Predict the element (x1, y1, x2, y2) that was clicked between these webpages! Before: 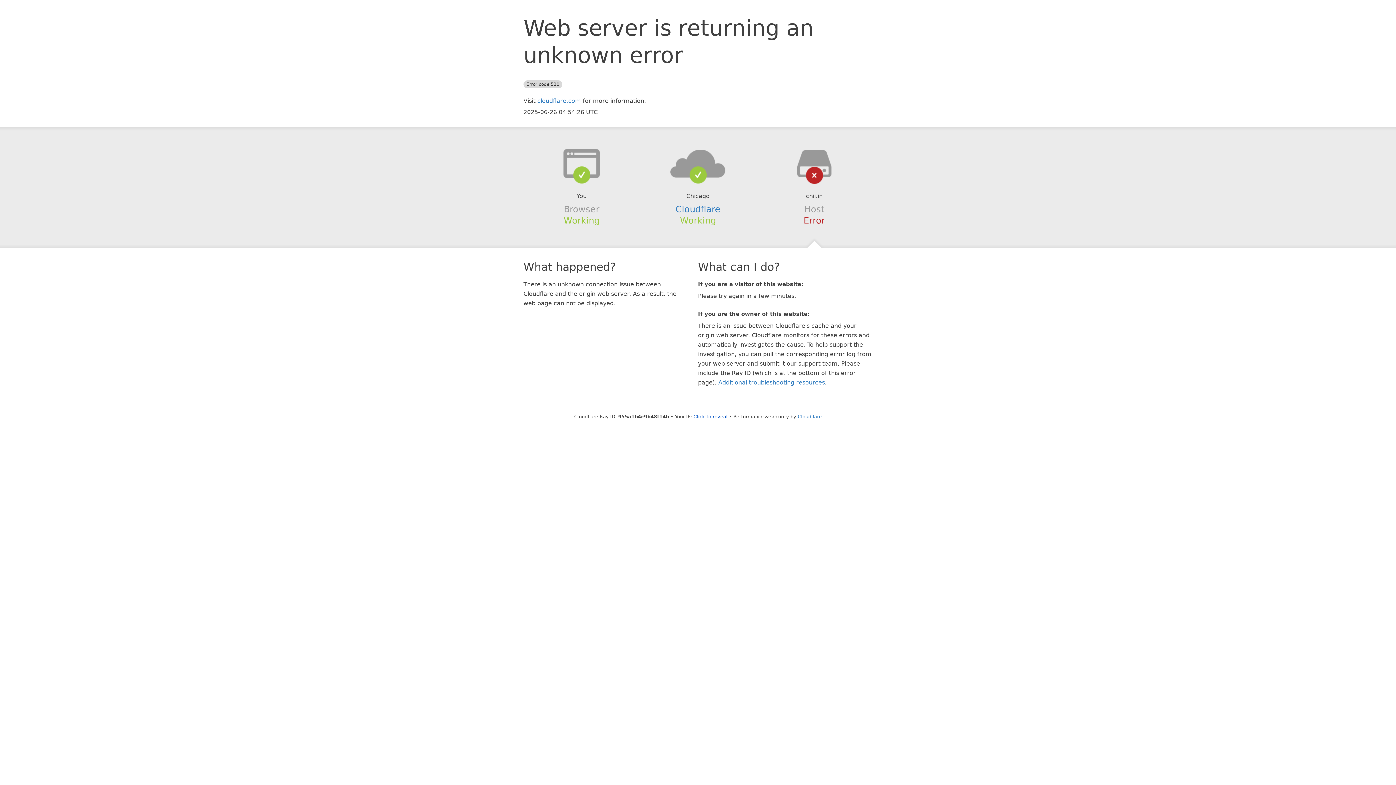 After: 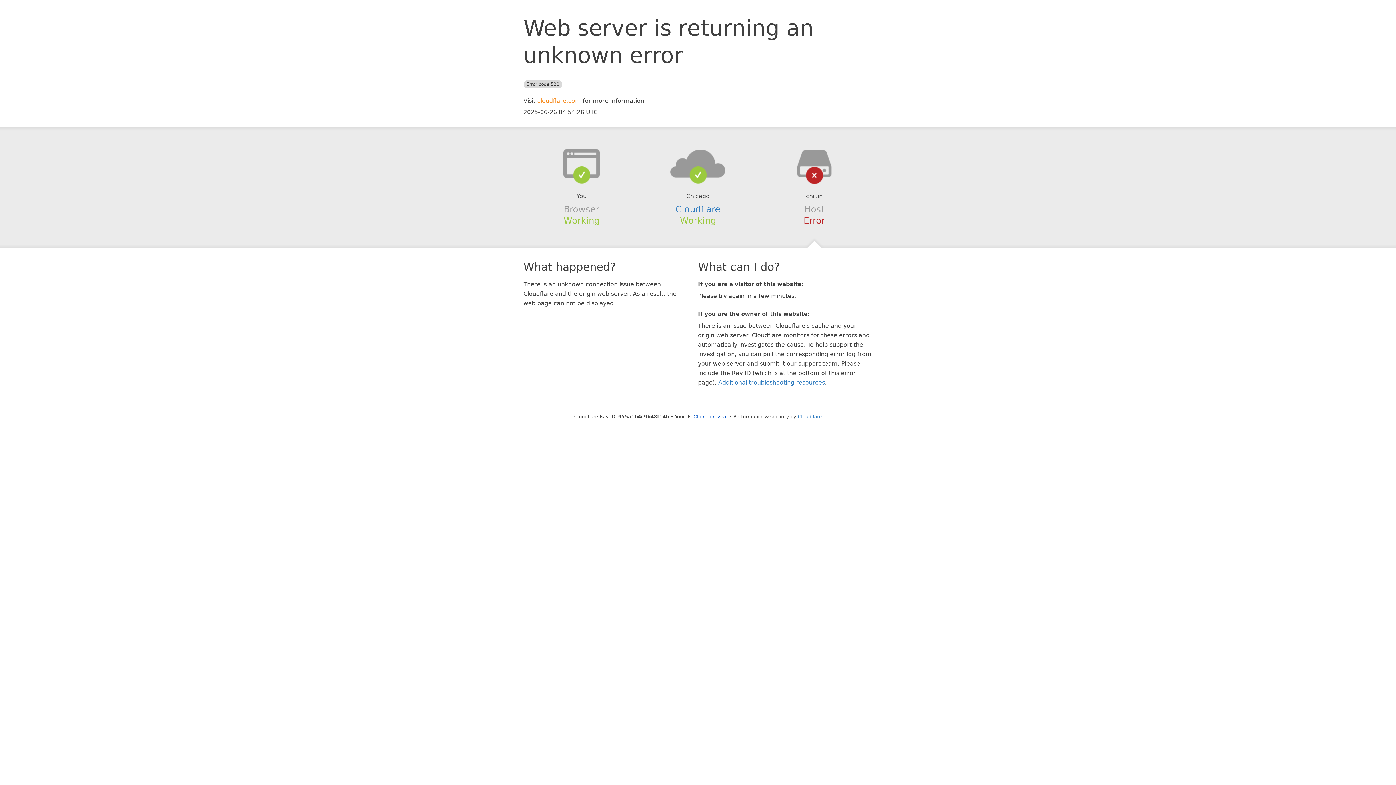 Action: bbox: (537, 97, 581, 104) label: cloudflare.com